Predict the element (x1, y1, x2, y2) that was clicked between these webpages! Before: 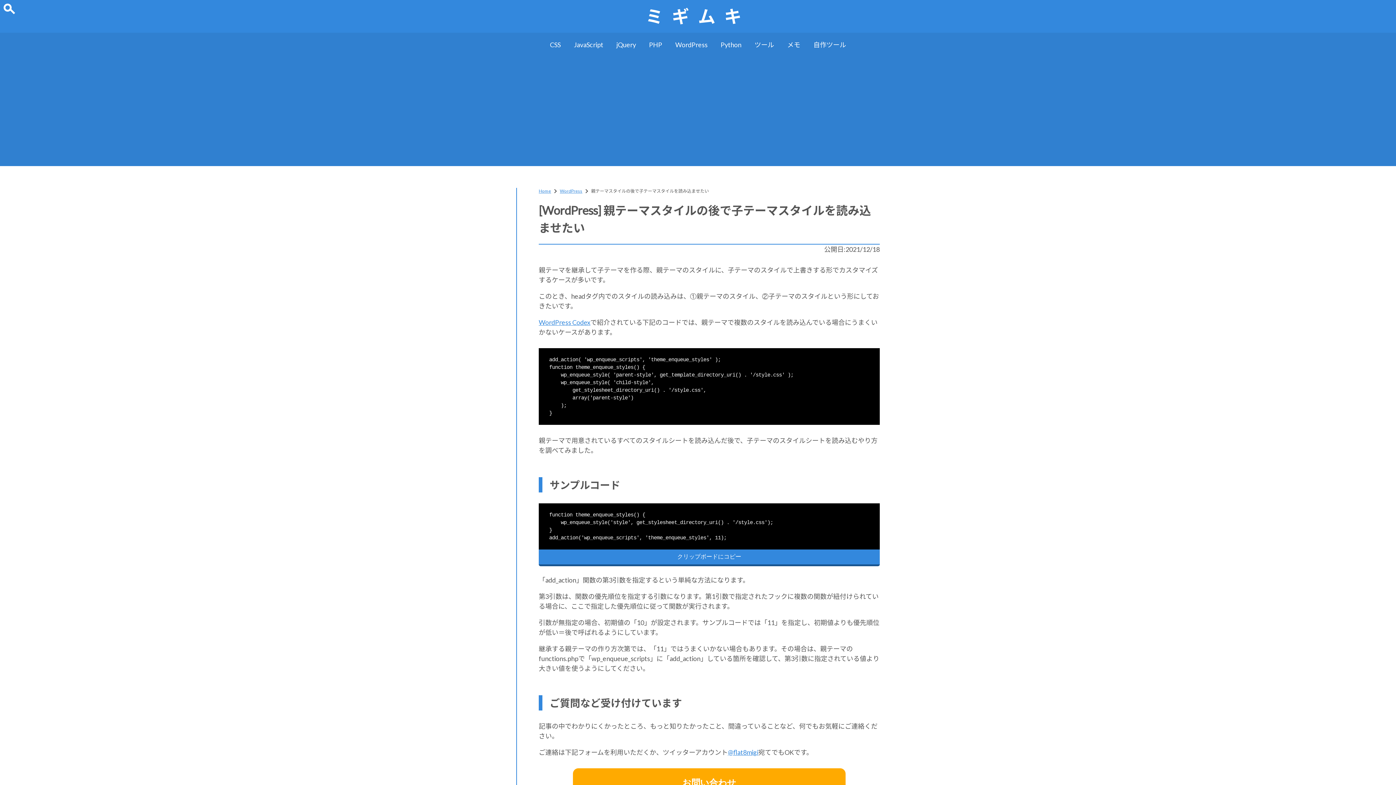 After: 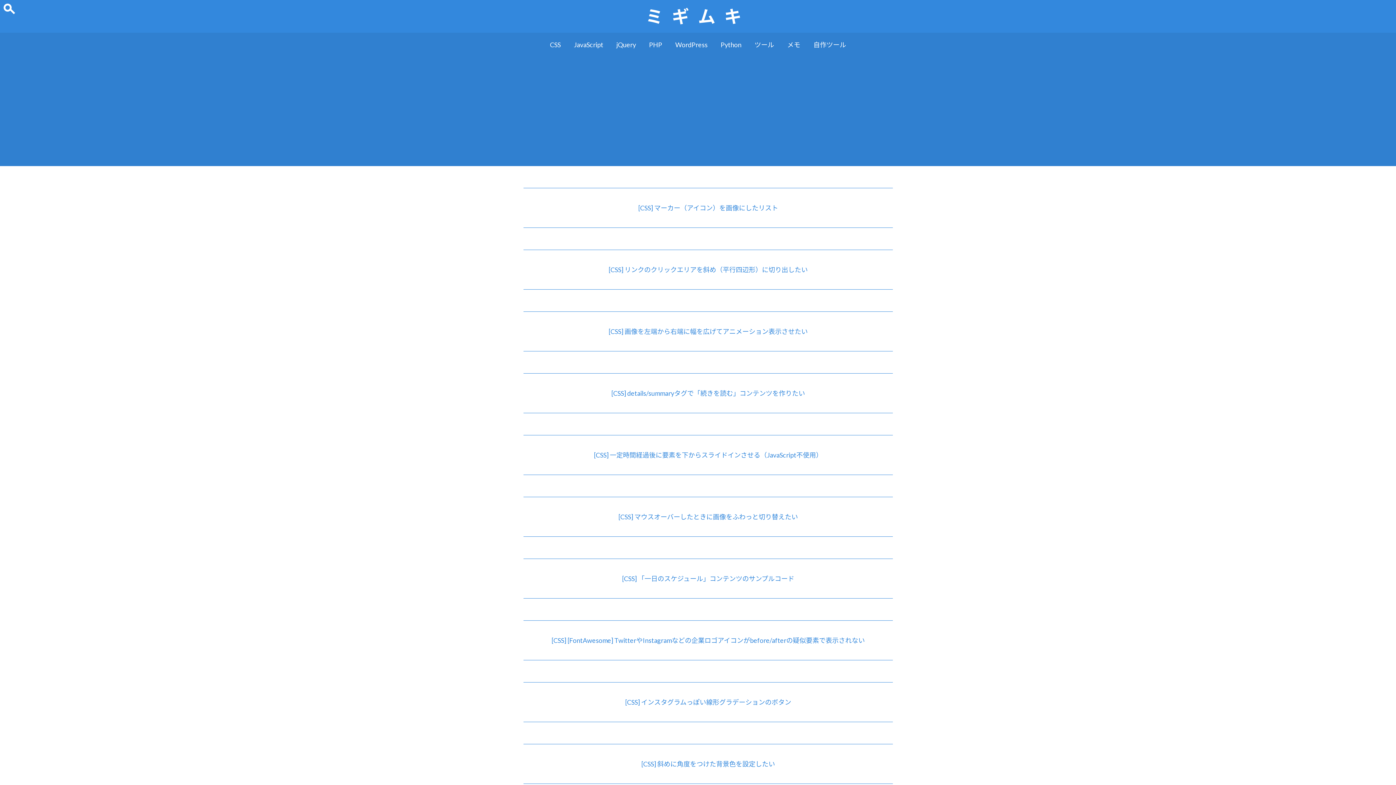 Action: bbox: (550, 40, 560, 48) label: CSS